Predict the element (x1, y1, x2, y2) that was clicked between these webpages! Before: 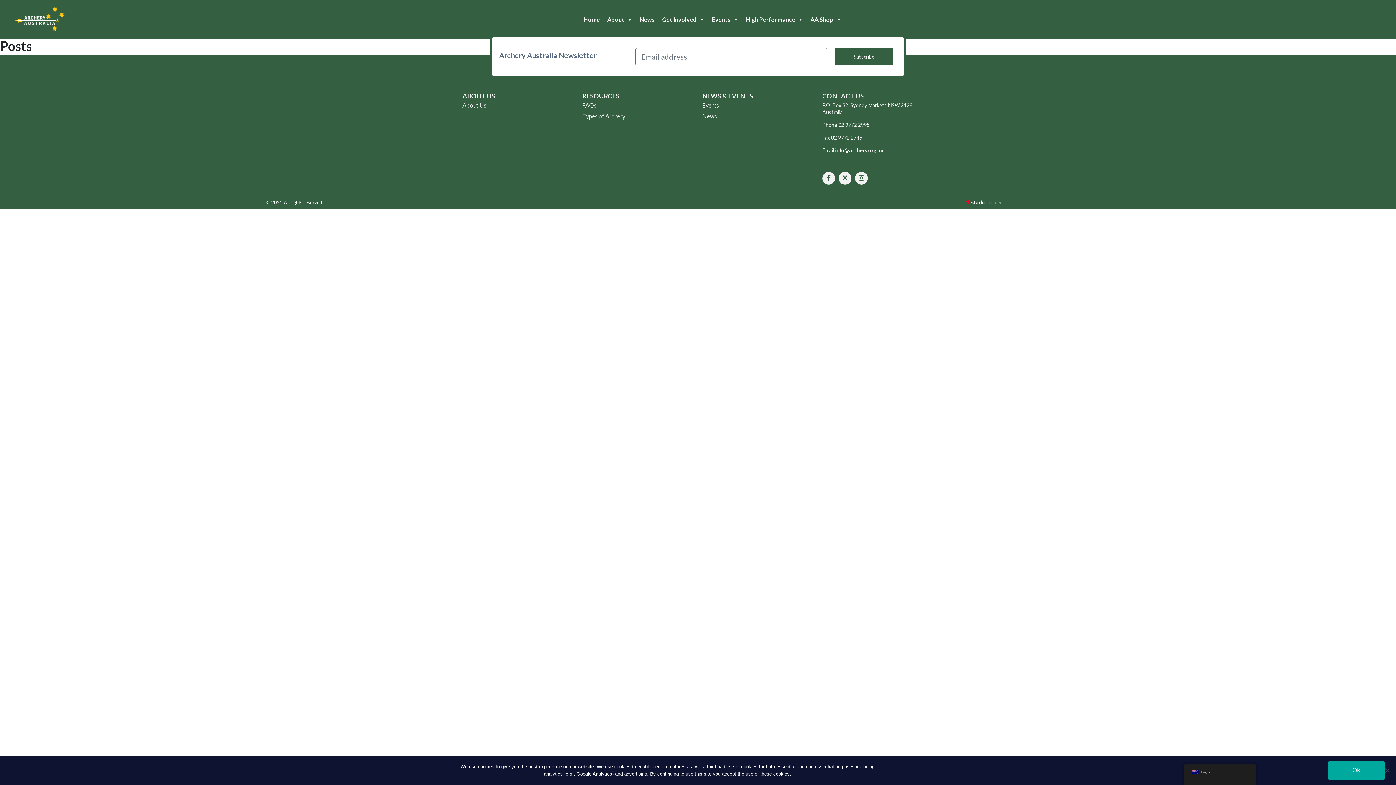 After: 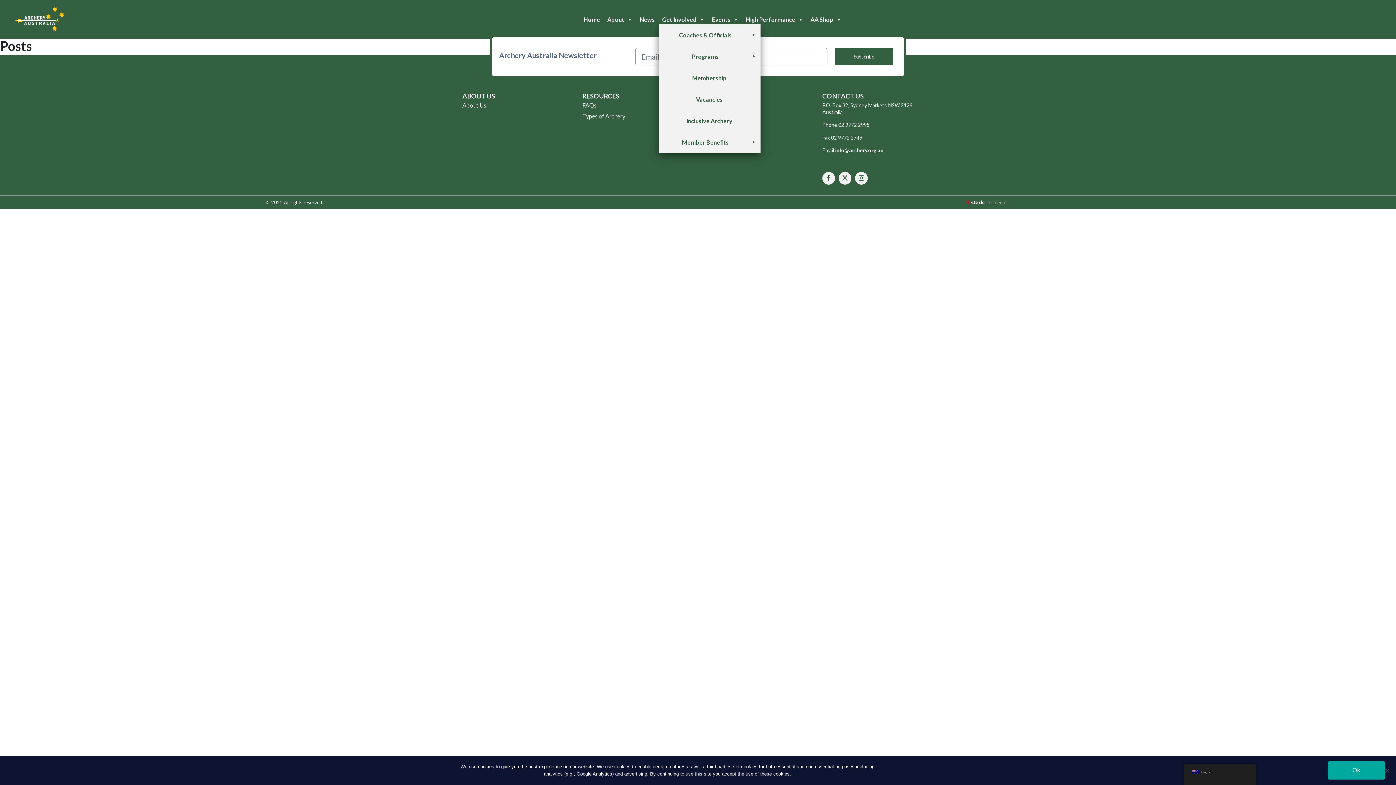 Action: bbox: (658, 8, 708, 31) label: Get Involved